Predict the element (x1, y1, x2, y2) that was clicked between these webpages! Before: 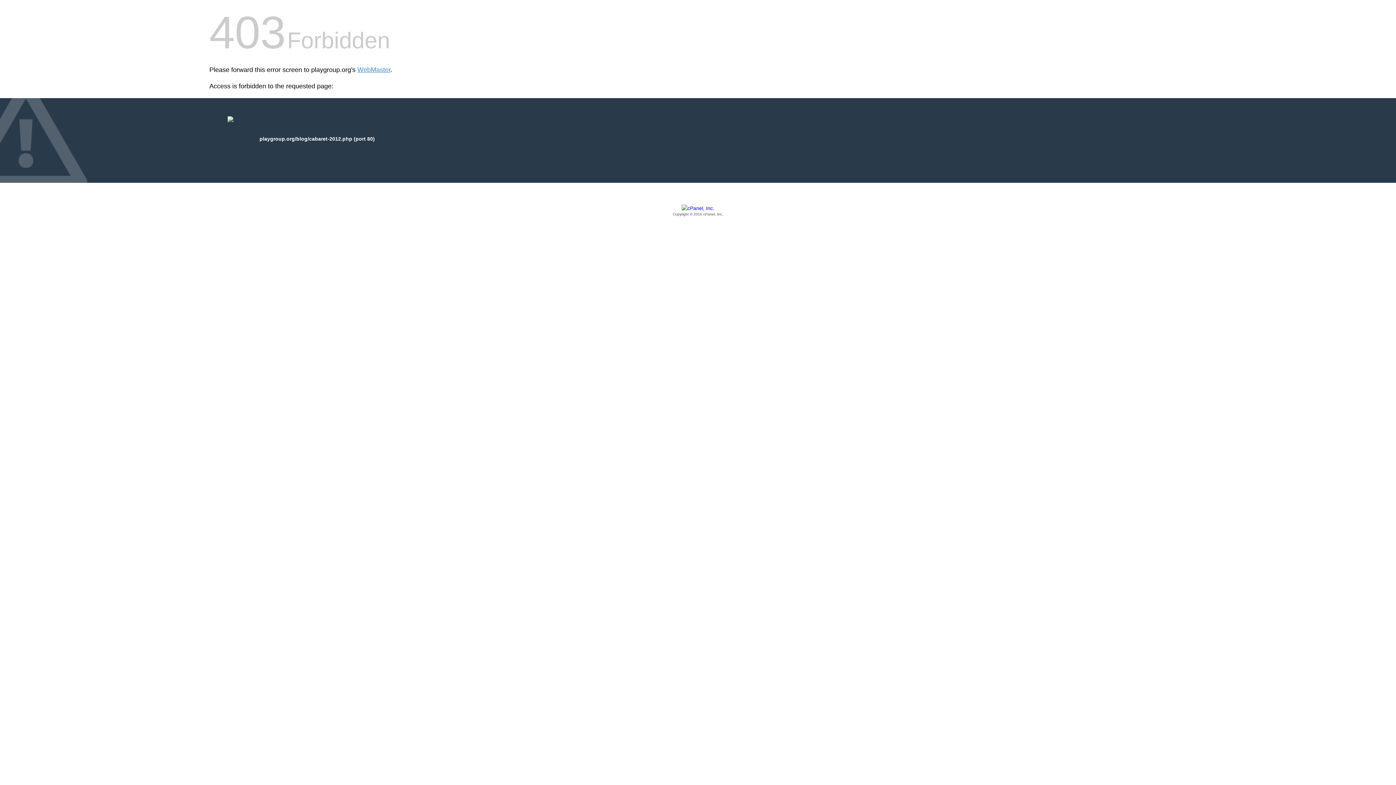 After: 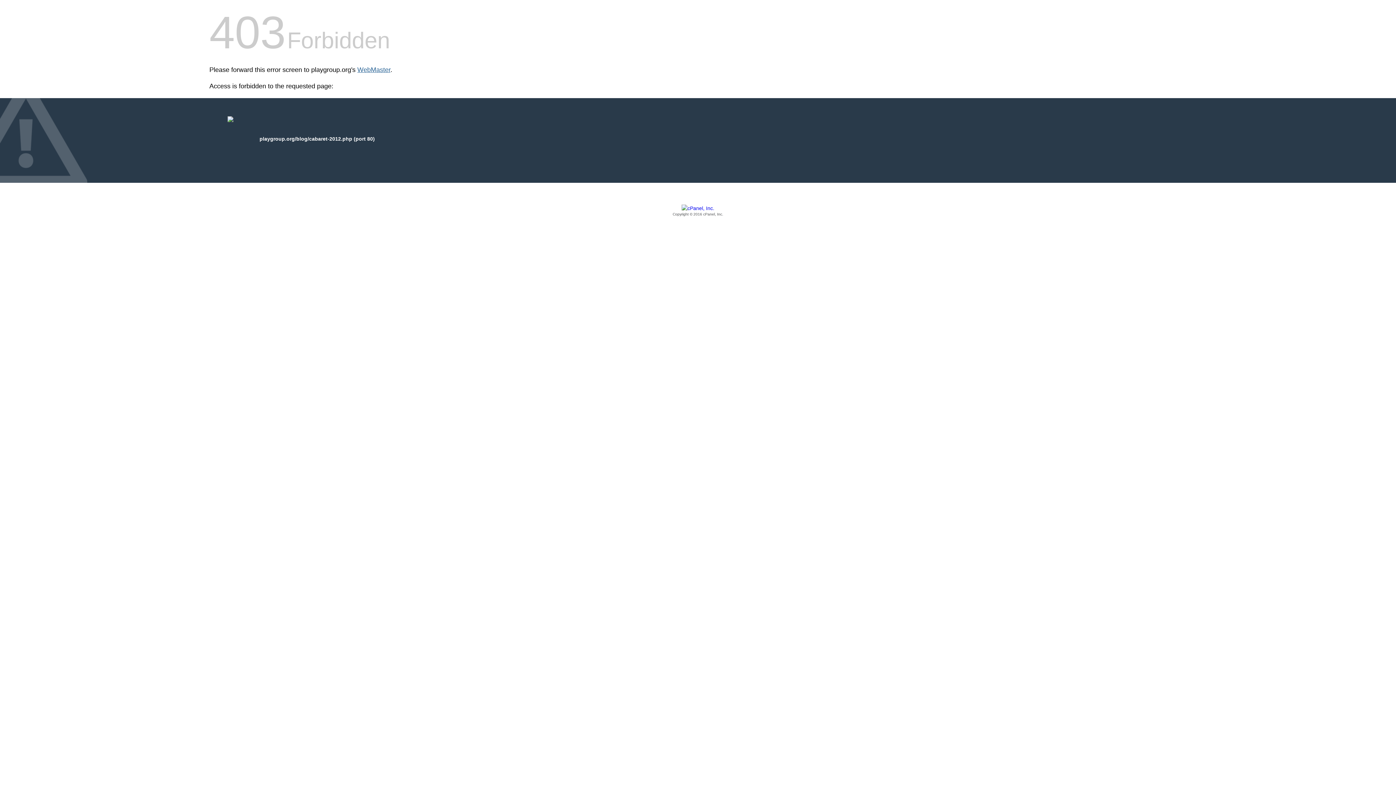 Action: bbox: (357, 66, 390, 73) label: WebMaster